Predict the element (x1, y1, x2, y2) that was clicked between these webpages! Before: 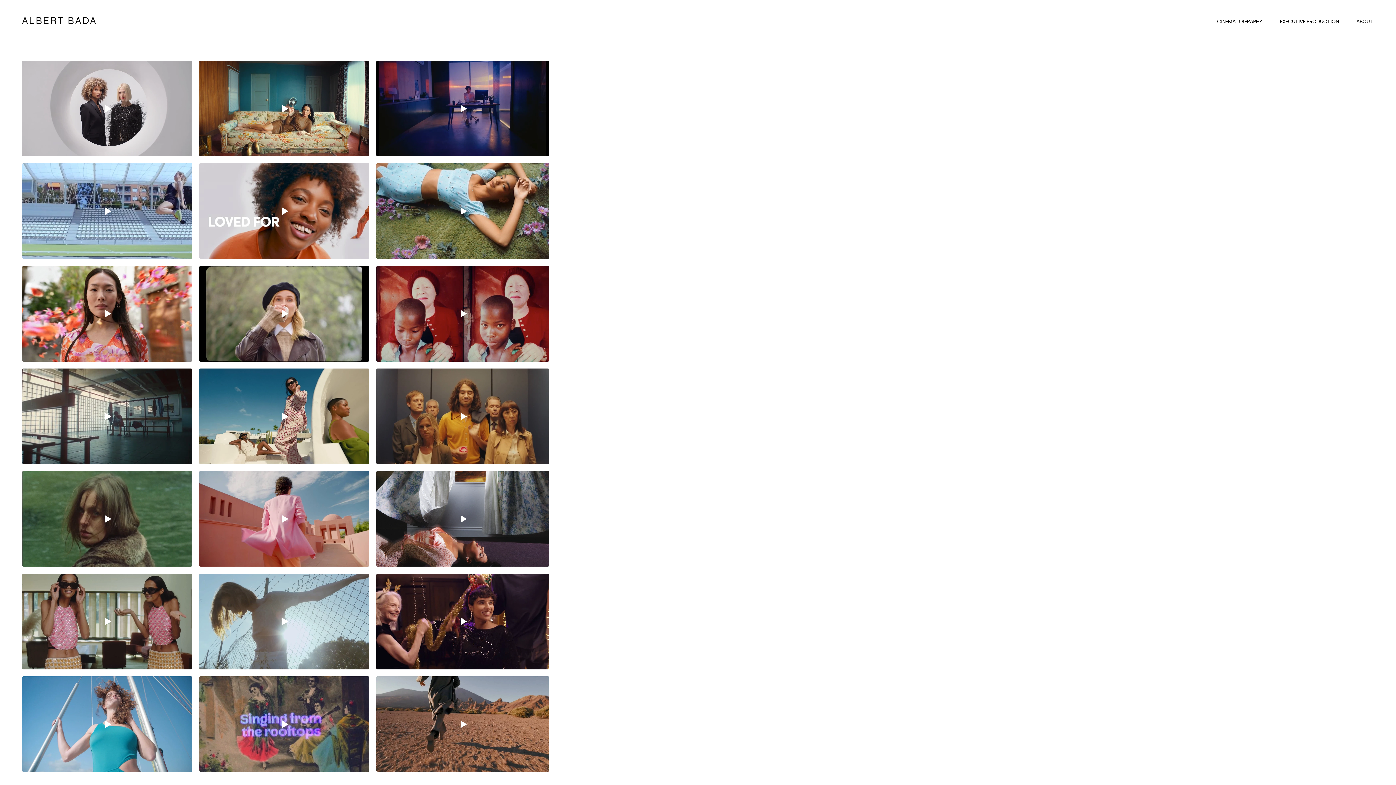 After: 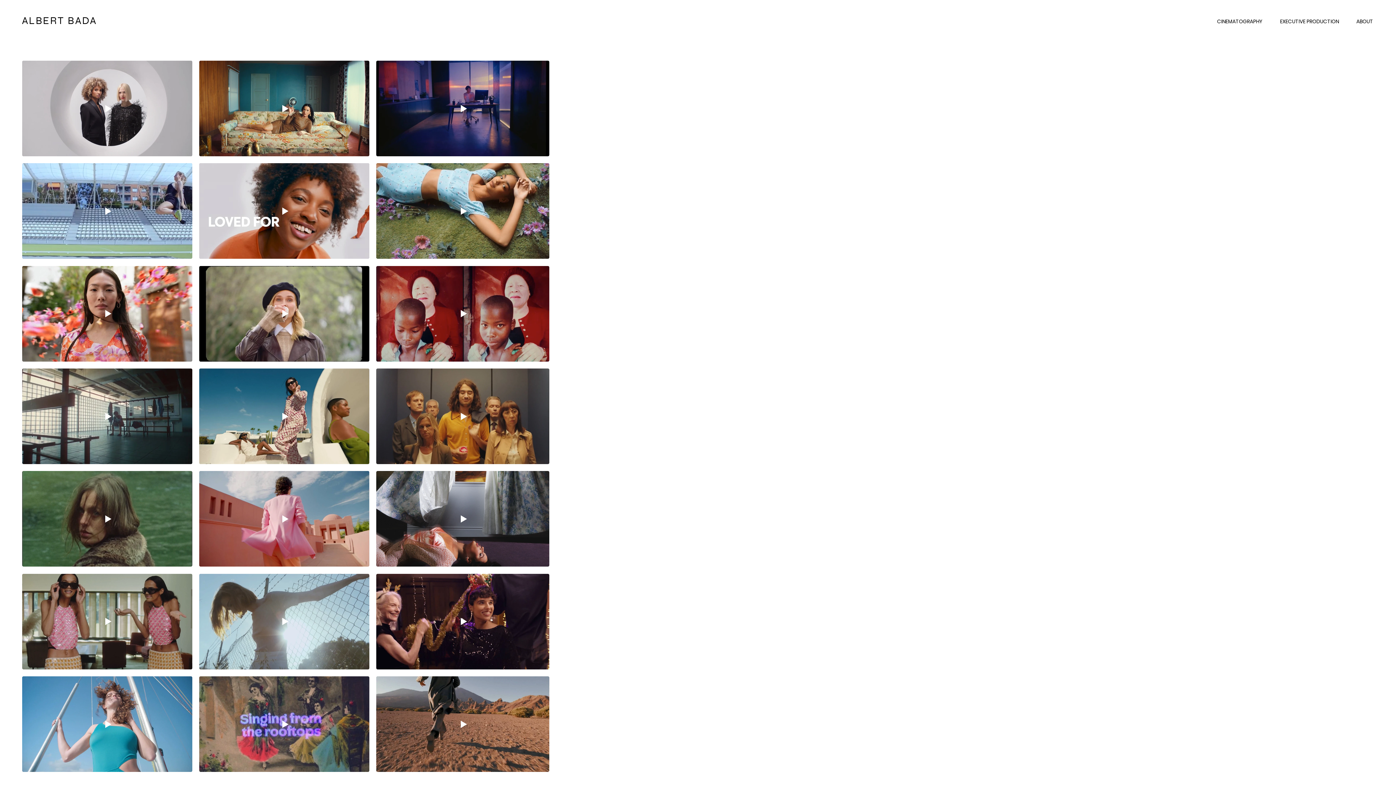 Action: bbox: (21, 14, 97, 26) label: ALBERT BADA